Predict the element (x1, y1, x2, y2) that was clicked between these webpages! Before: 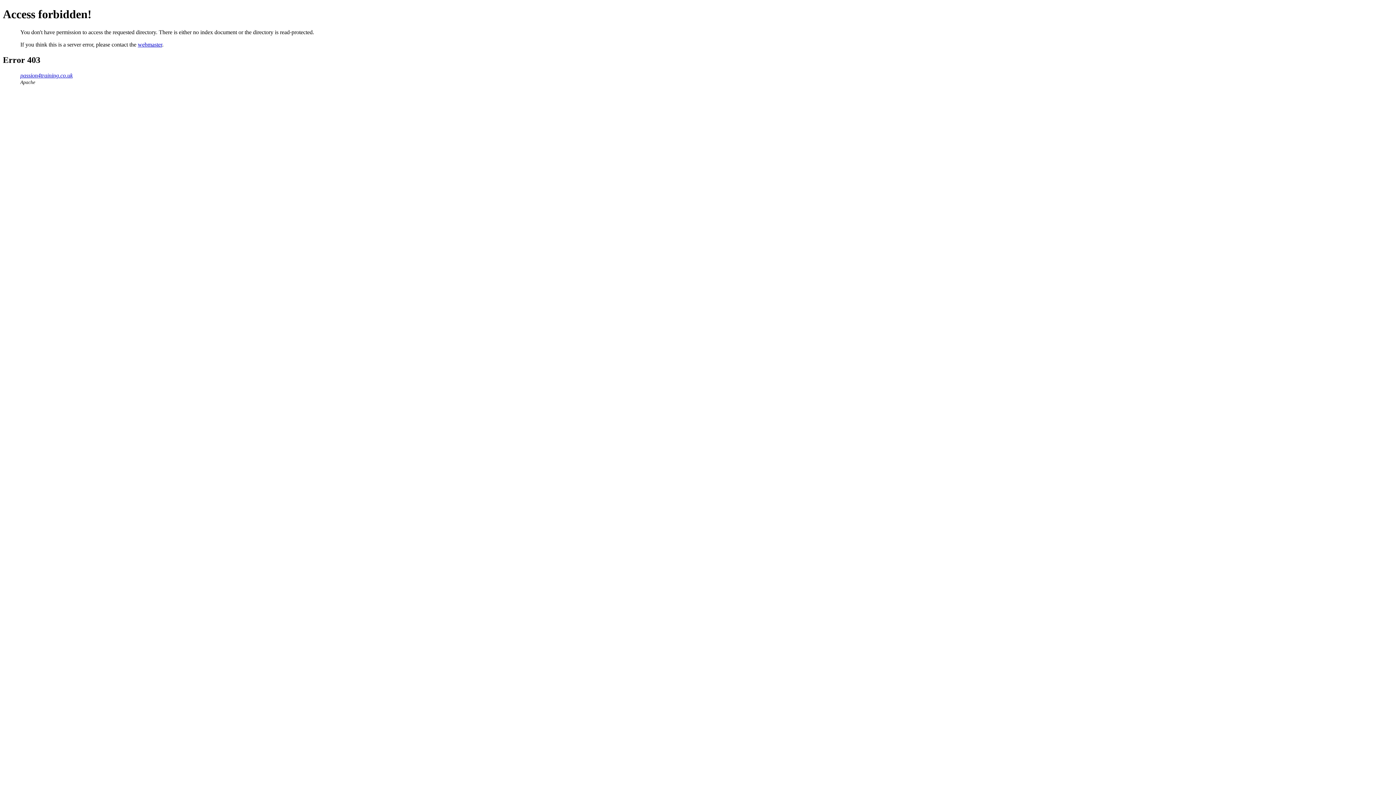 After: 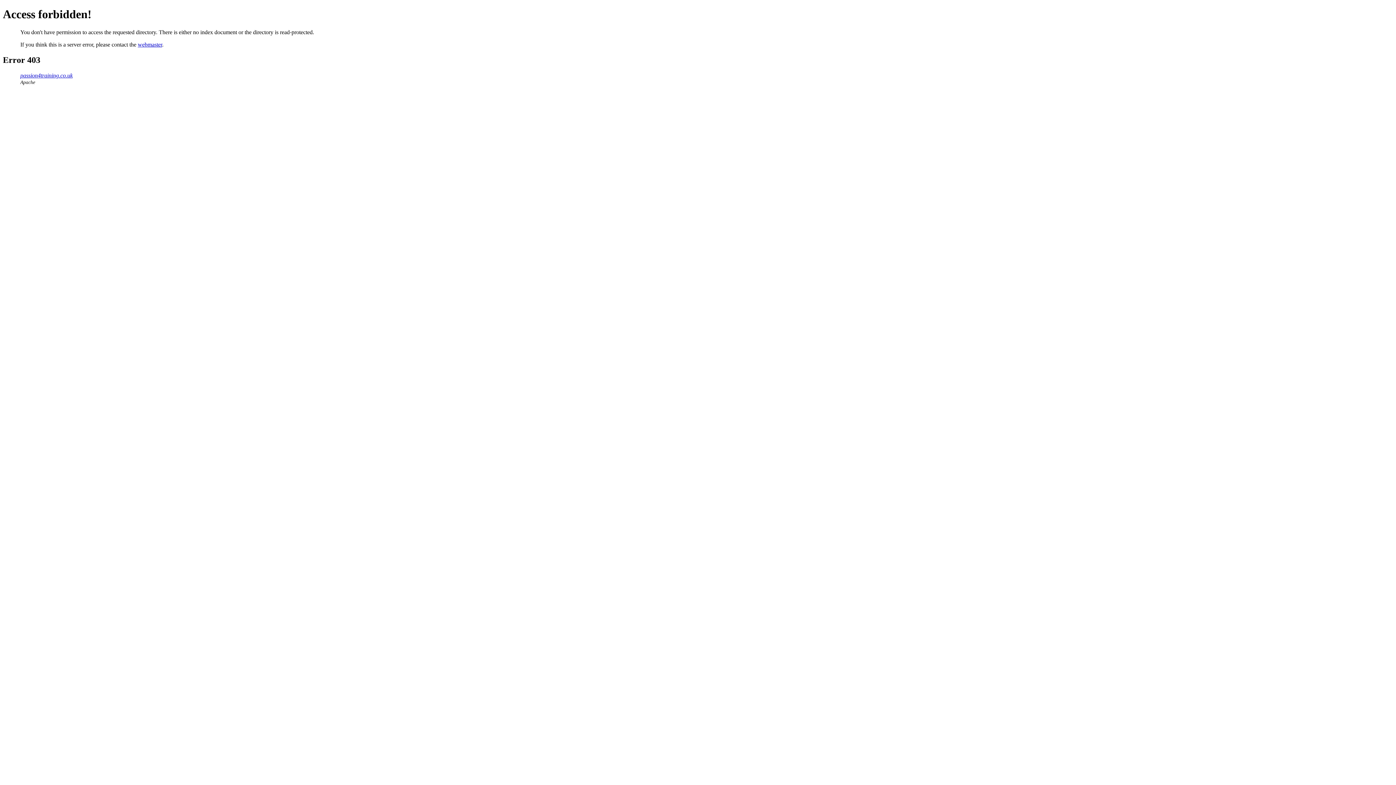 Action: label: webmaster bbox: (137, 41, 162, 47)